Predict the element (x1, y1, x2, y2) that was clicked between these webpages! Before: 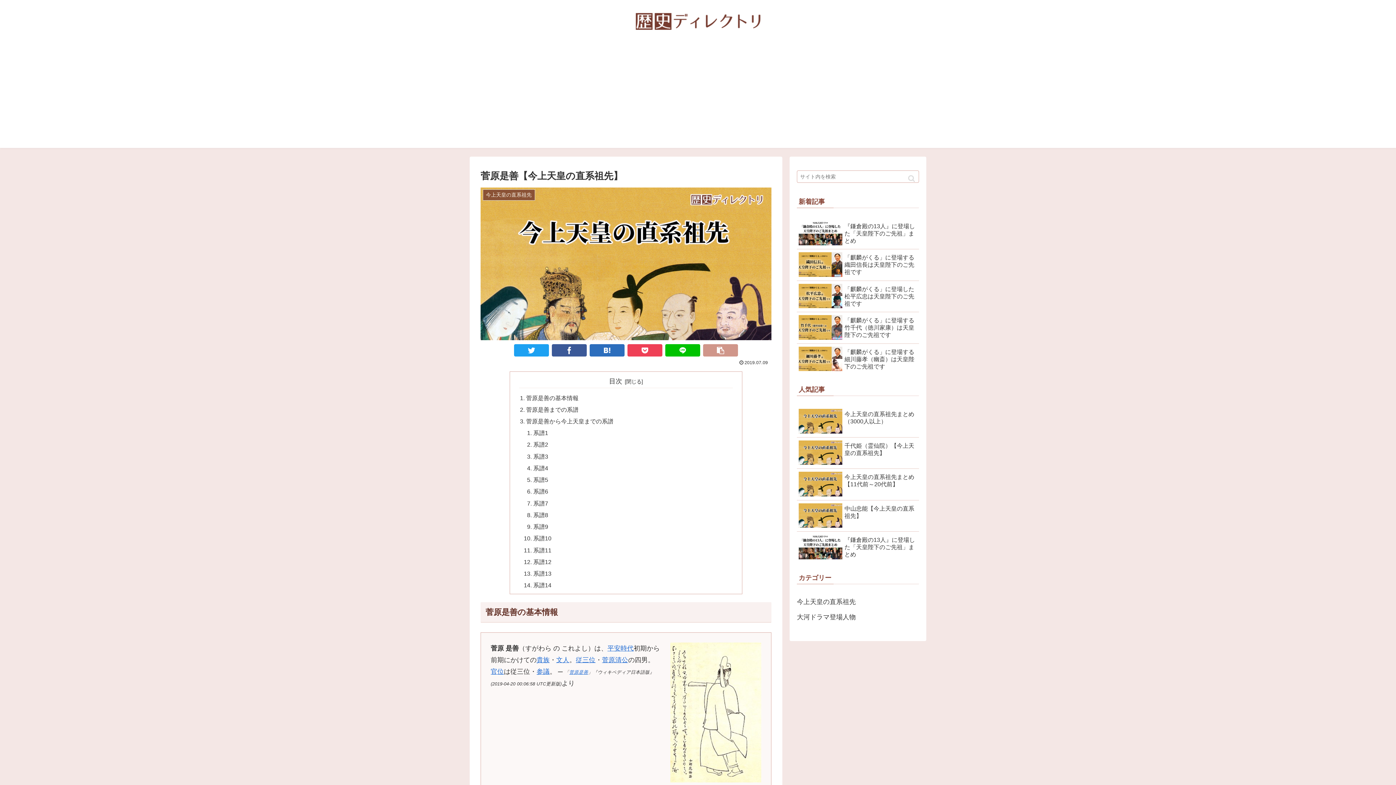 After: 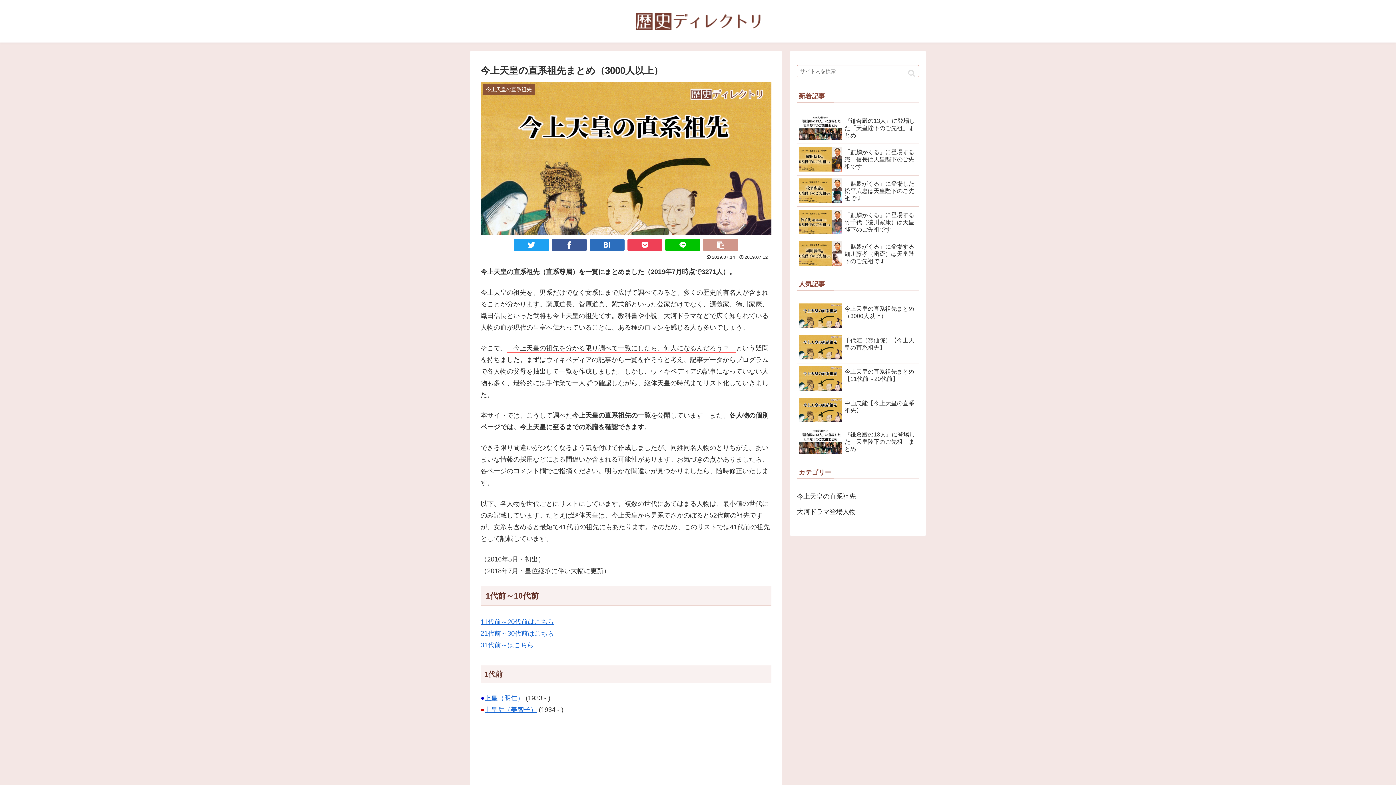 Action: bbox: (797, 406, 919, 437) label: 今上天皇の直系祖先まとめ（3000人以上）